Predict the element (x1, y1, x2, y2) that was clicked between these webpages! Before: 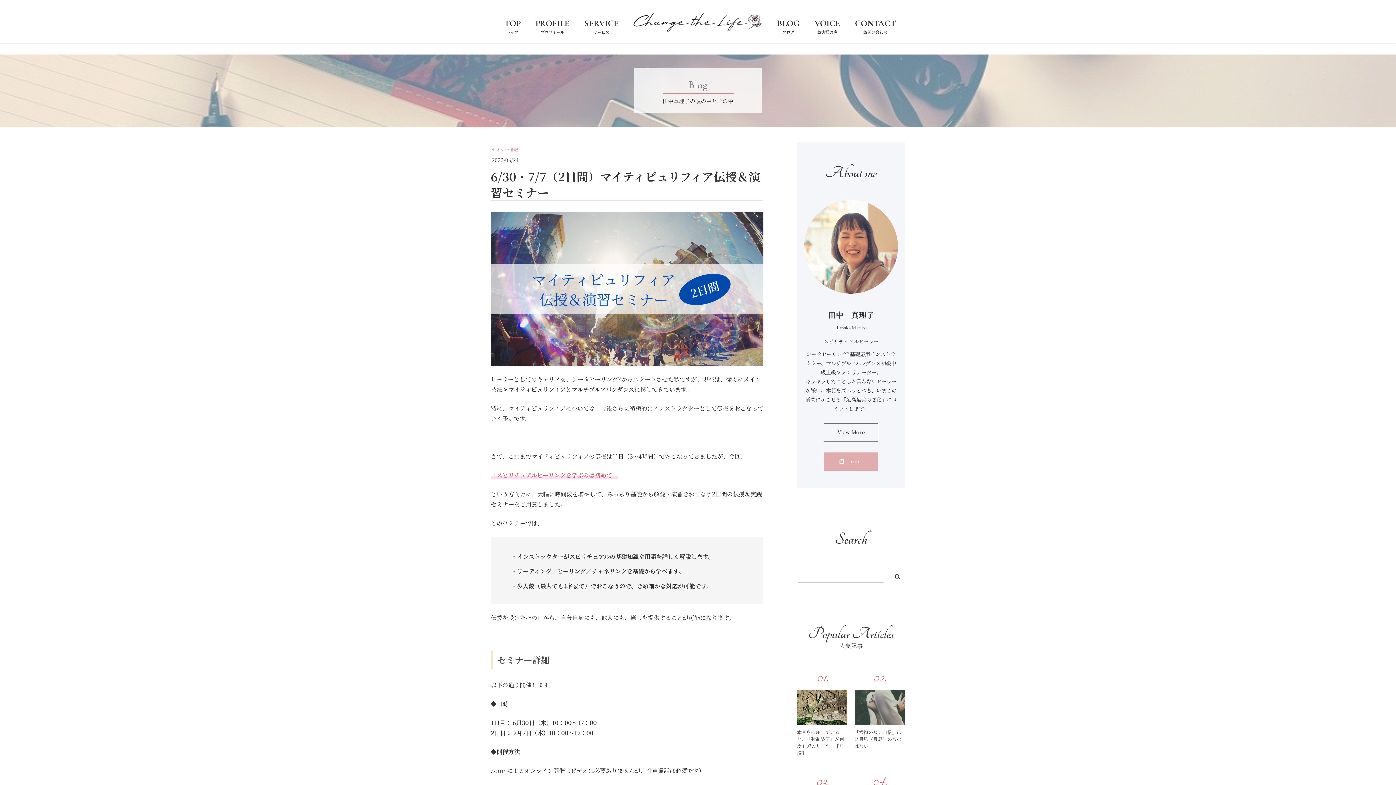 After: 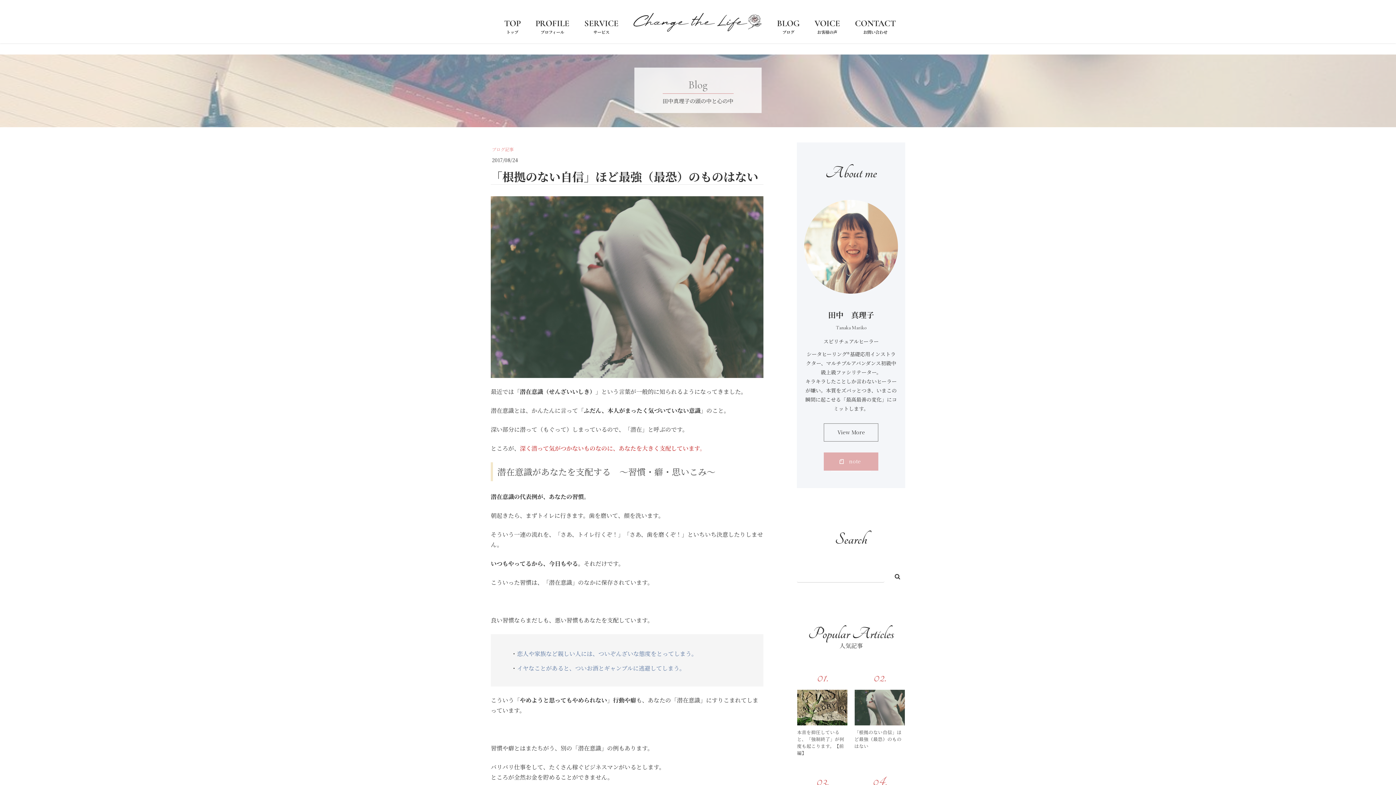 Action: bbox: (854, 728, 905, 749) label: 「根拠のない自信」ほど最強（最恐）のものはない